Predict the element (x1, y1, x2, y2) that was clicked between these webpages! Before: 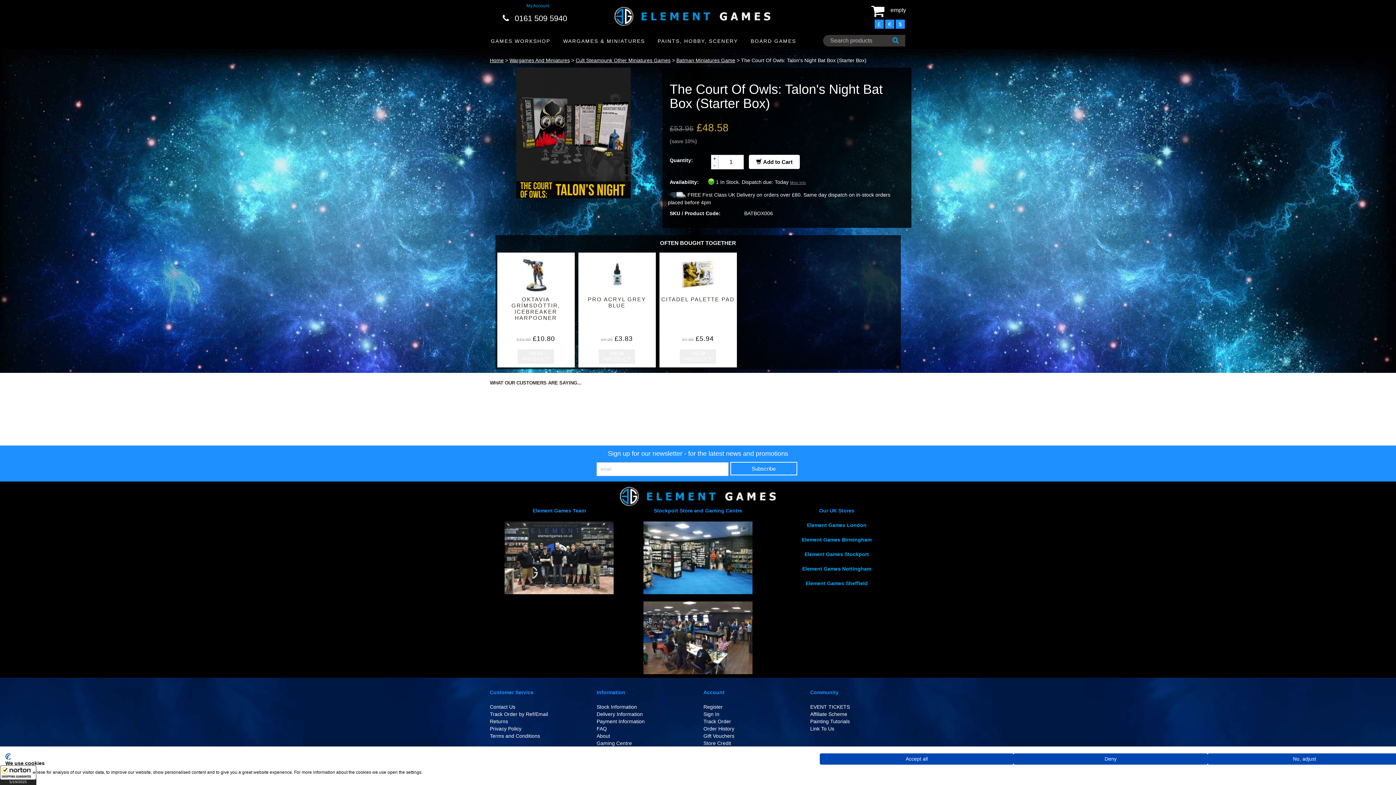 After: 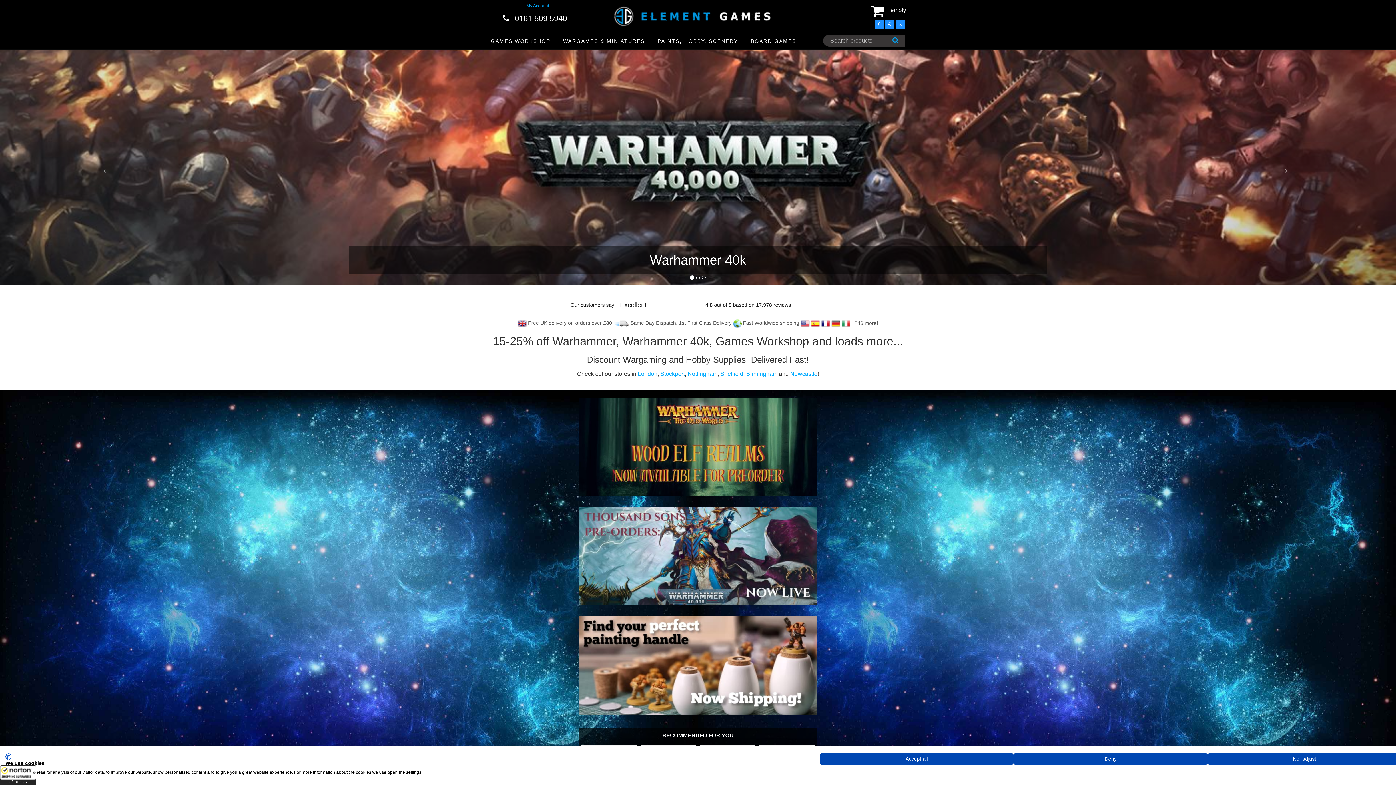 Action: bbox: (591, 0, 794, 32)